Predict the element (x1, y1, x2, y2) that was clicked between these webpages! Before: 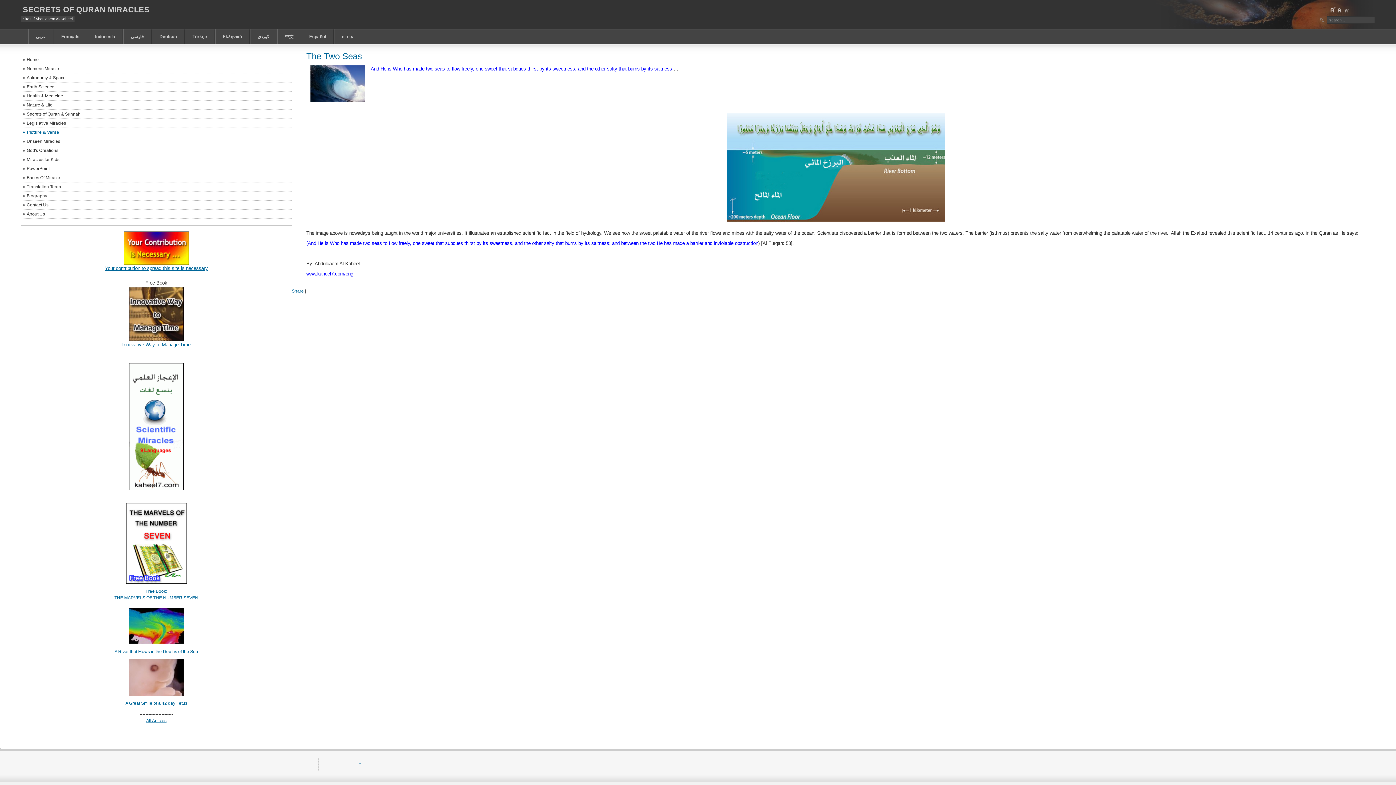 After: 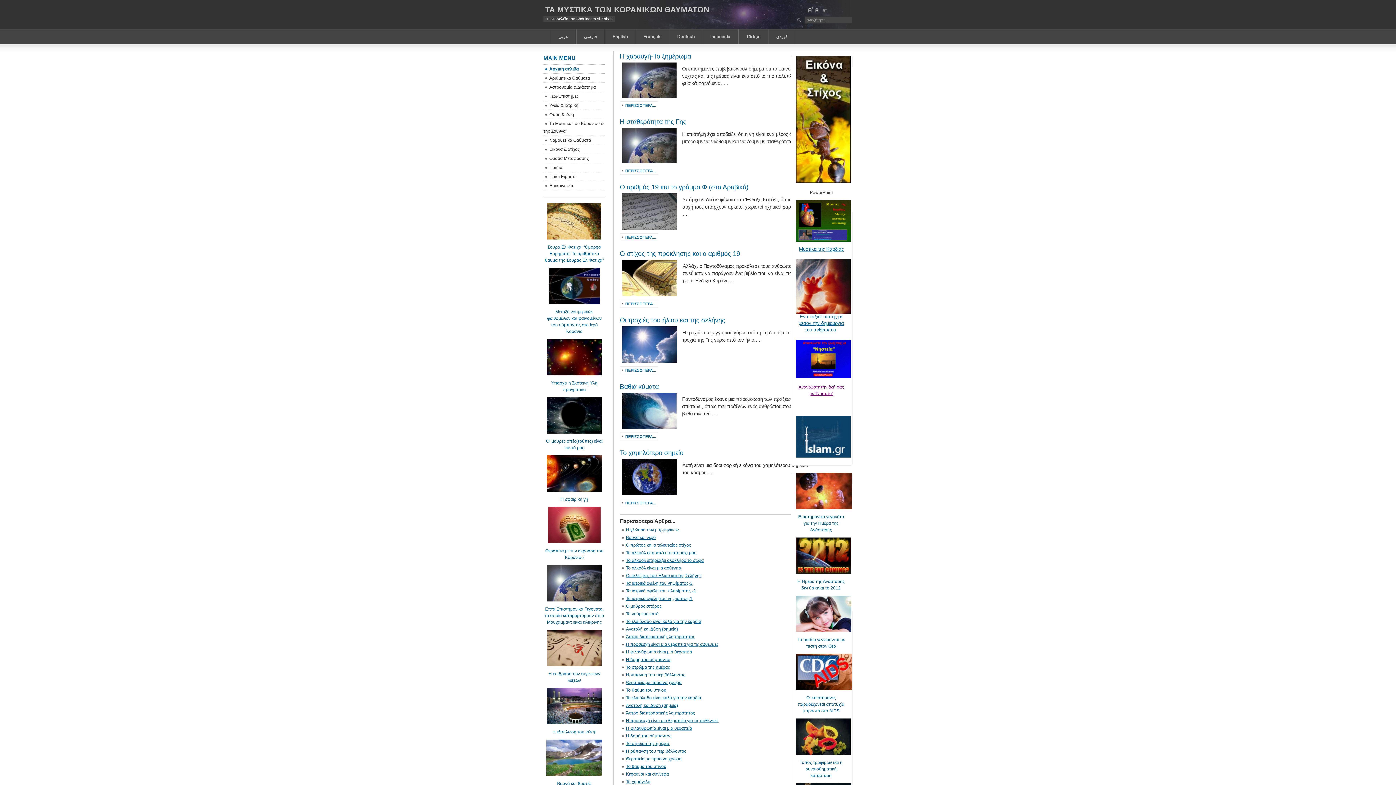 Action: label: Ελληνικά bbox: (215, 29, 249, 44)